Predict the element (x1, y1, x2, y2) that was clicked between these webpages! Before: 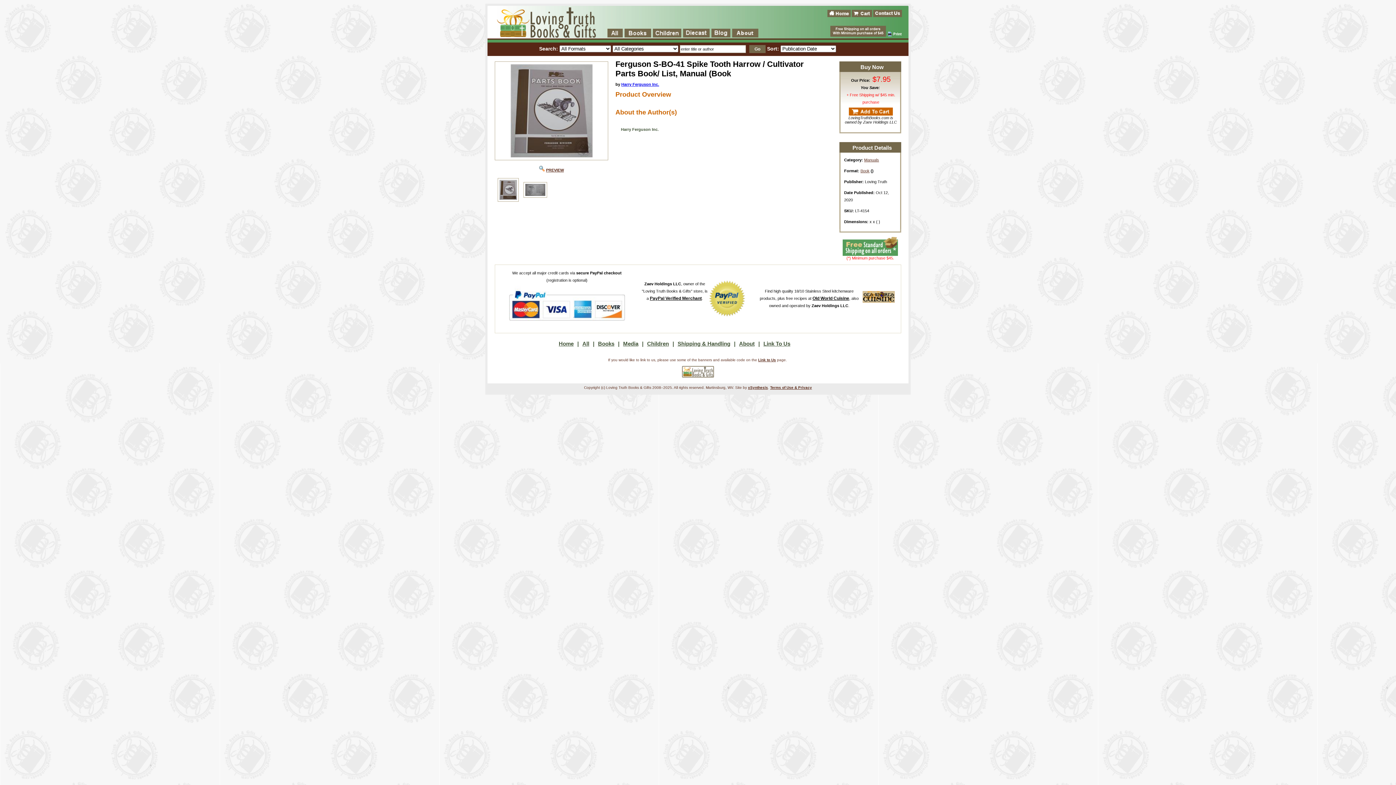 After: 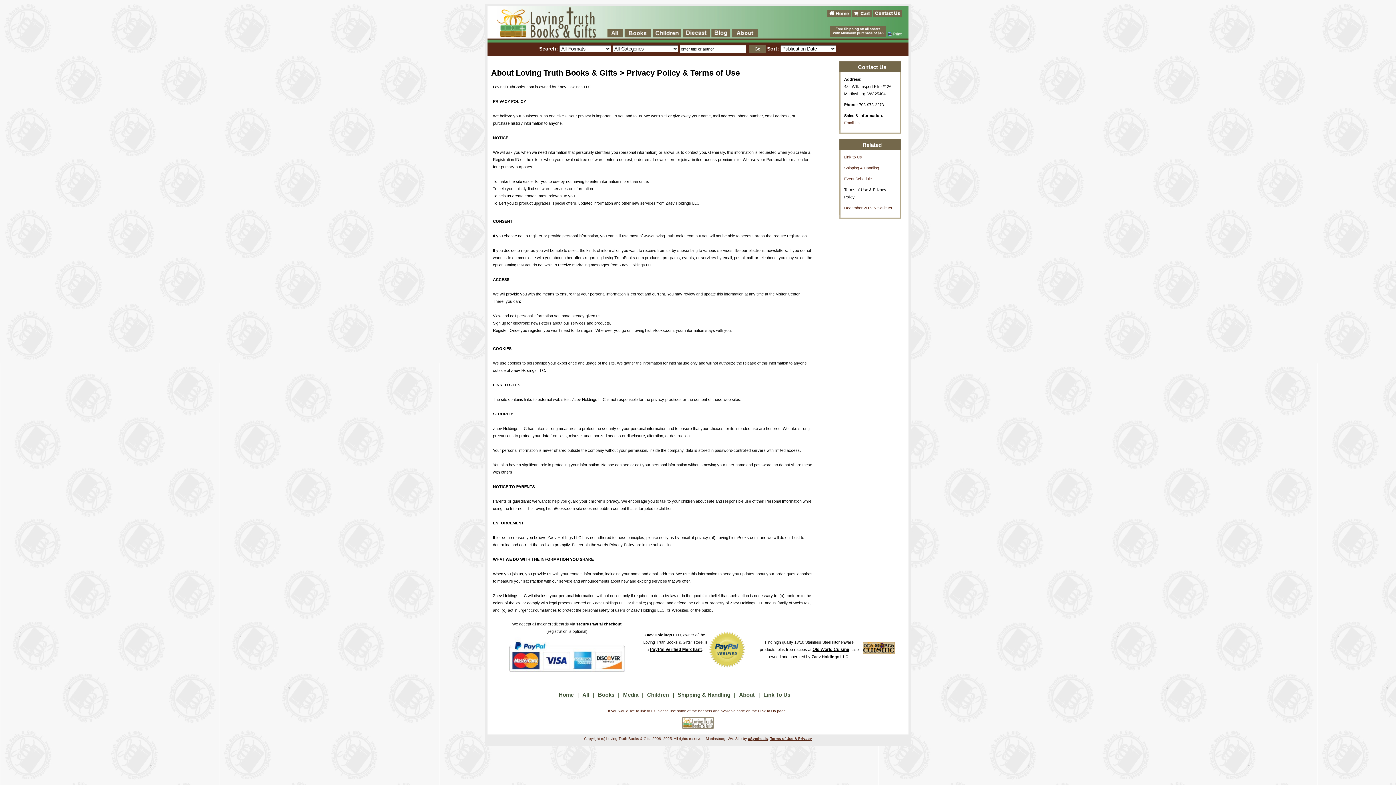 Action: bbox: (770, 385, 812, 389) label: Terms of Use & Privacy